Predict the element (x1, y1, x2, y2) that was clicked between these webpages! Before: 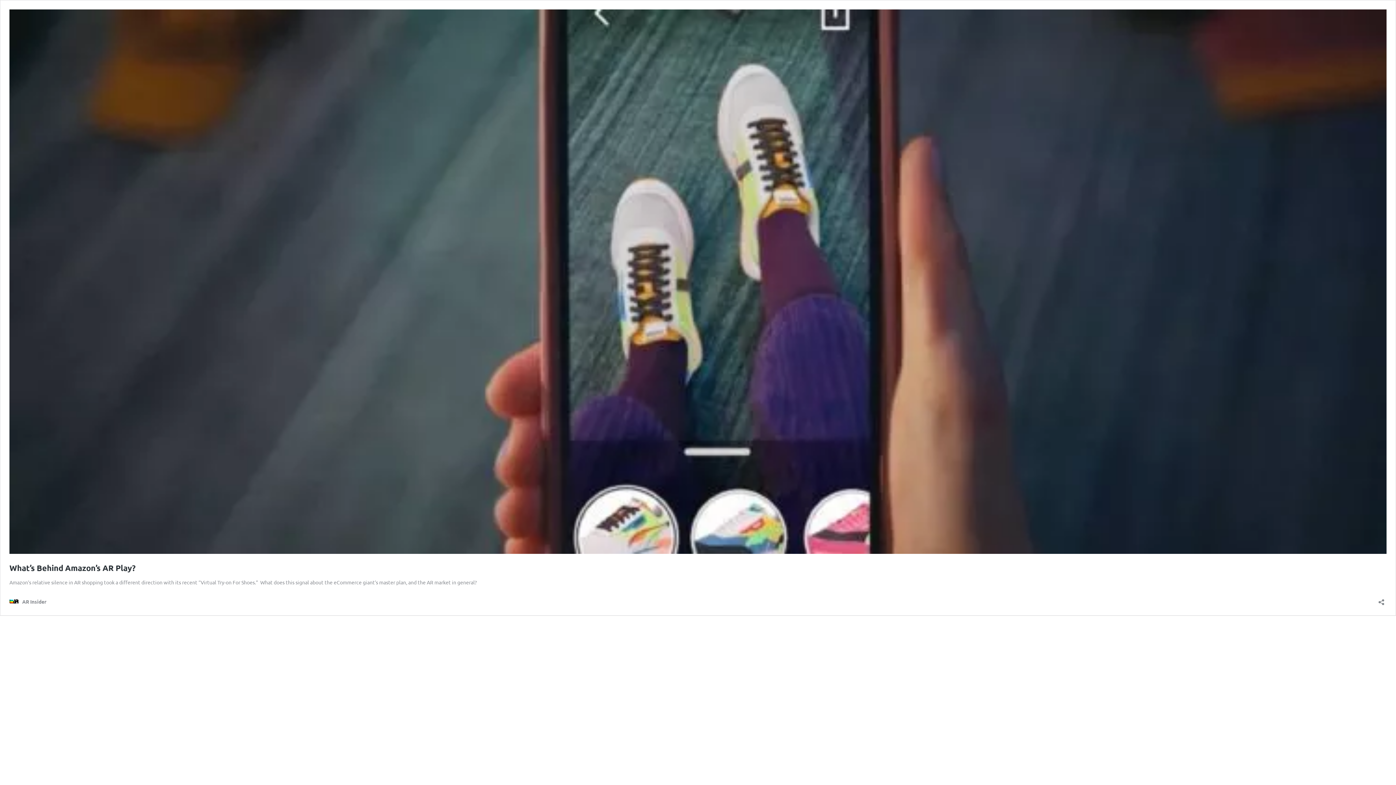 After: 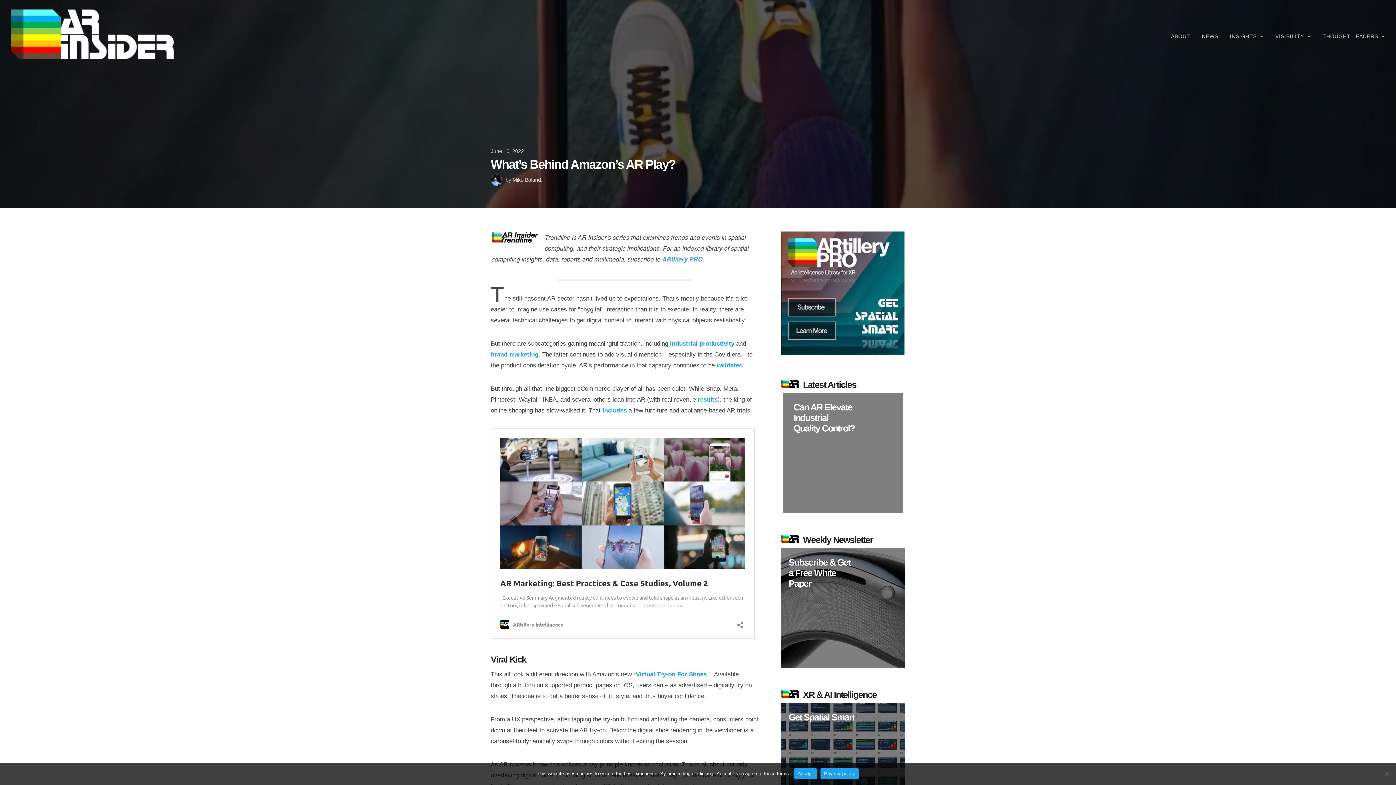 Action: label: What’s Behind Amazon’s AR Play? bbox: (9, 563, 135, 573)